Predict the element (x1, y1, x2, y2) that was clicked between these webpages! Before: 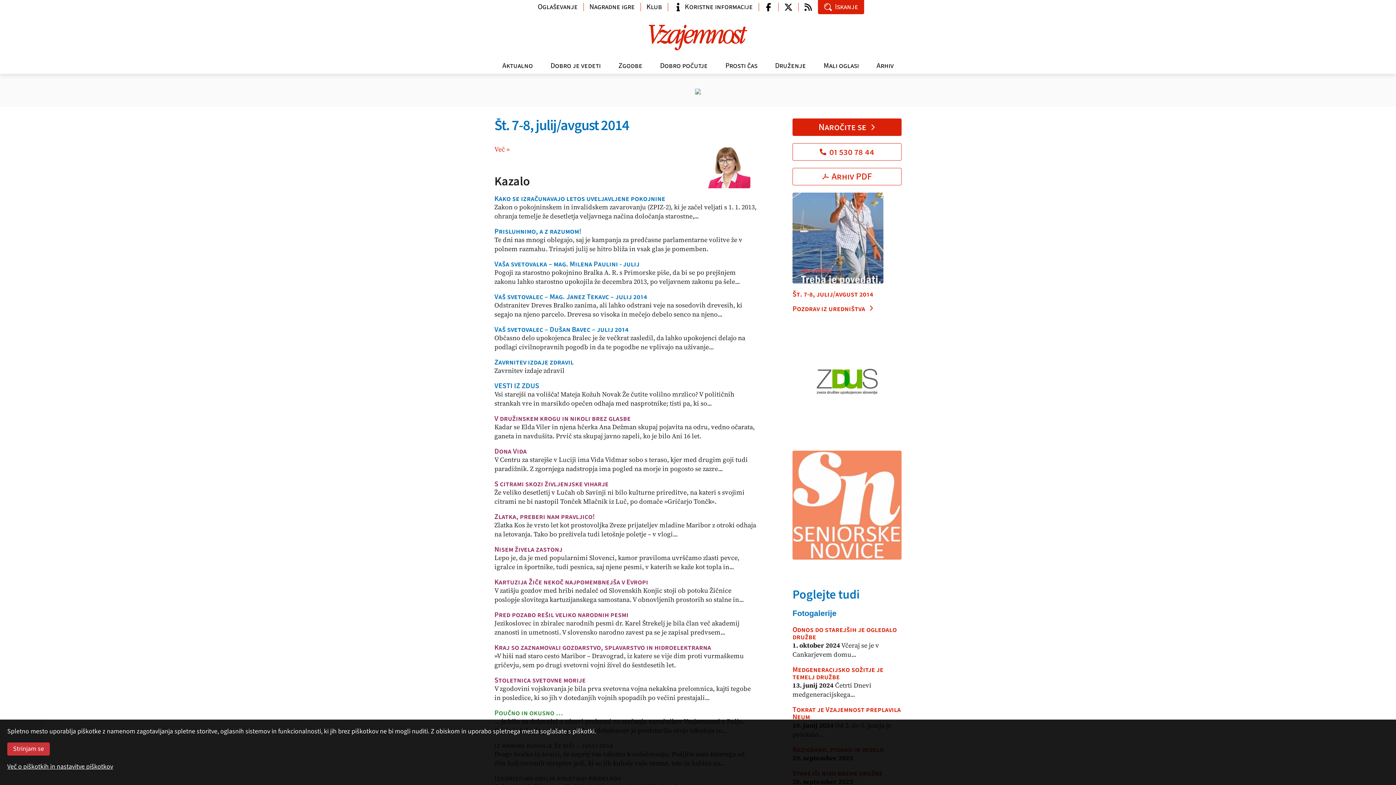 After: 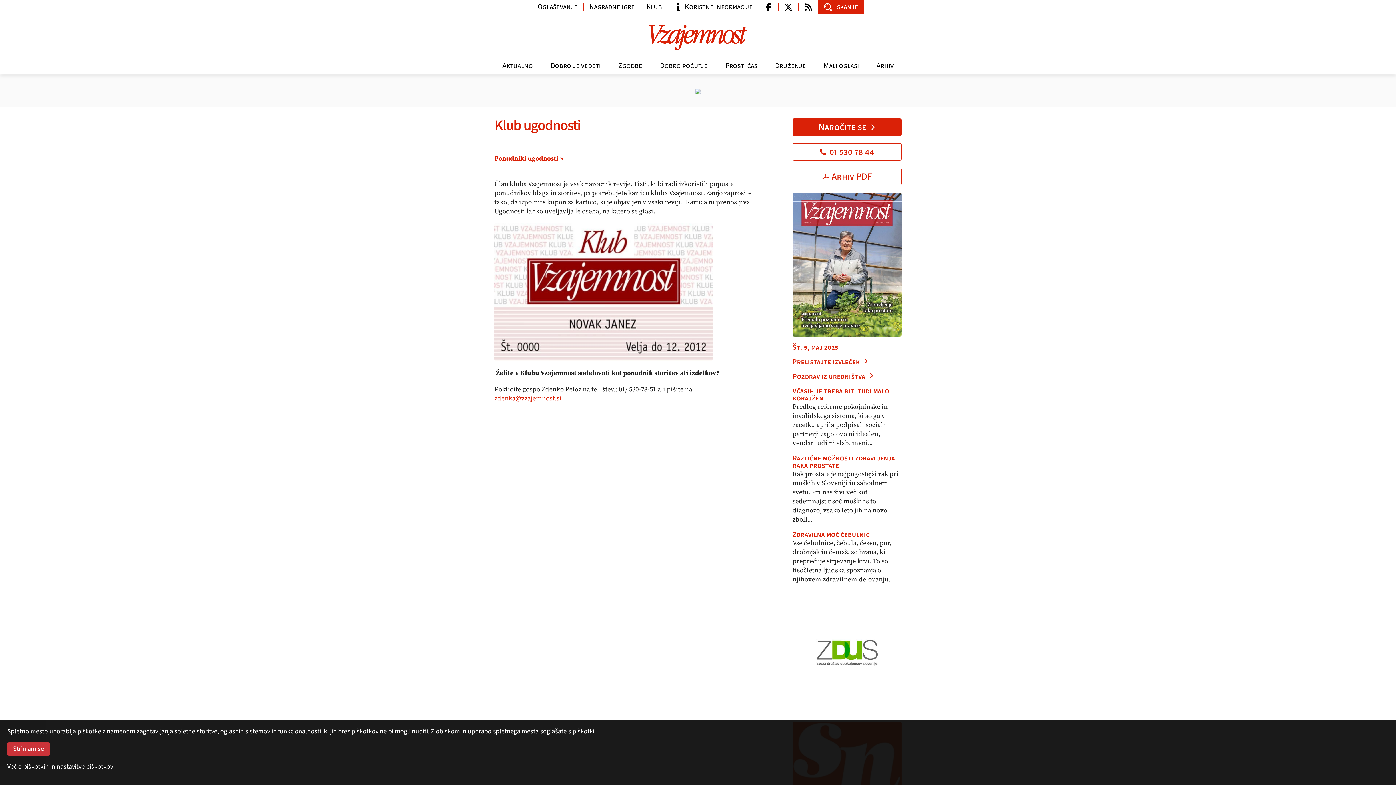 Action: bbox: (640, 0, 668, 13) label: Klub